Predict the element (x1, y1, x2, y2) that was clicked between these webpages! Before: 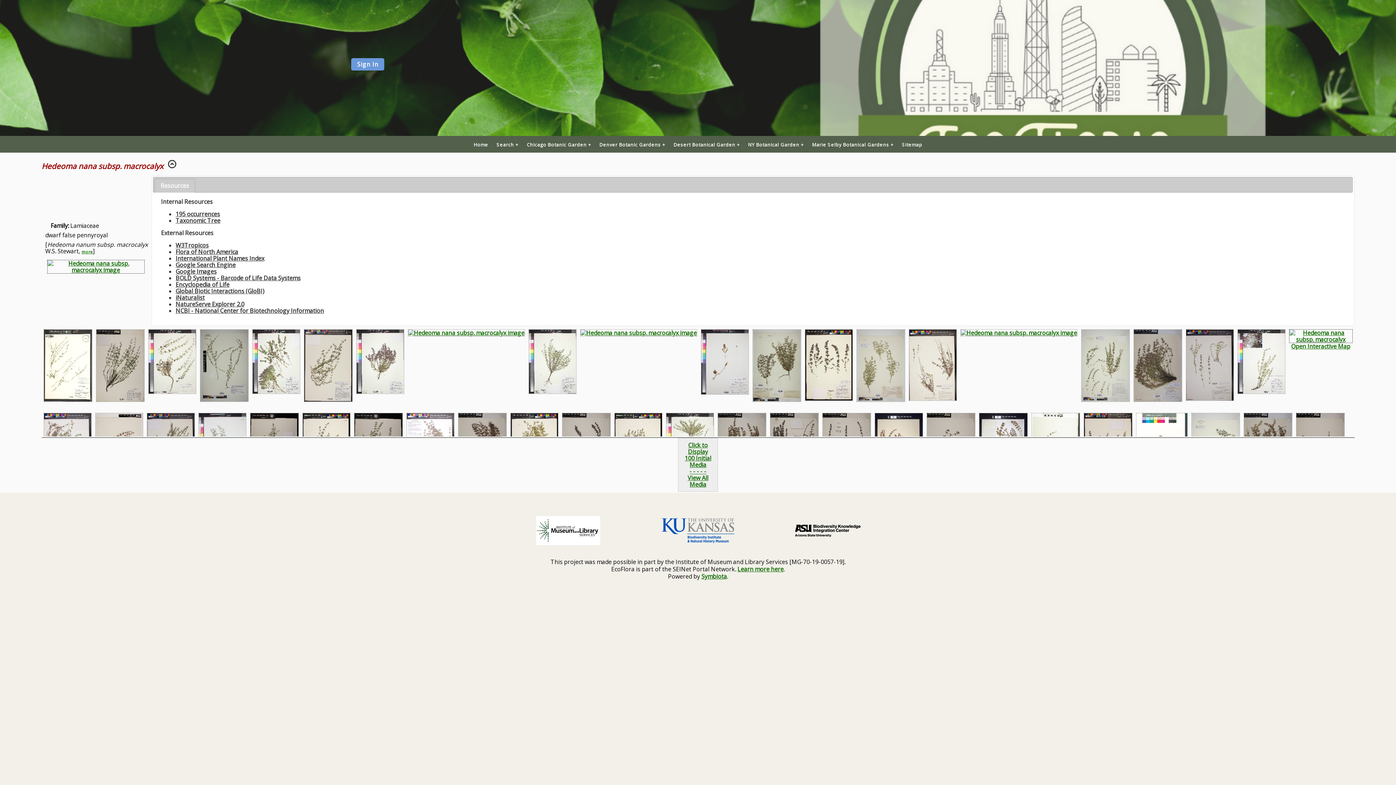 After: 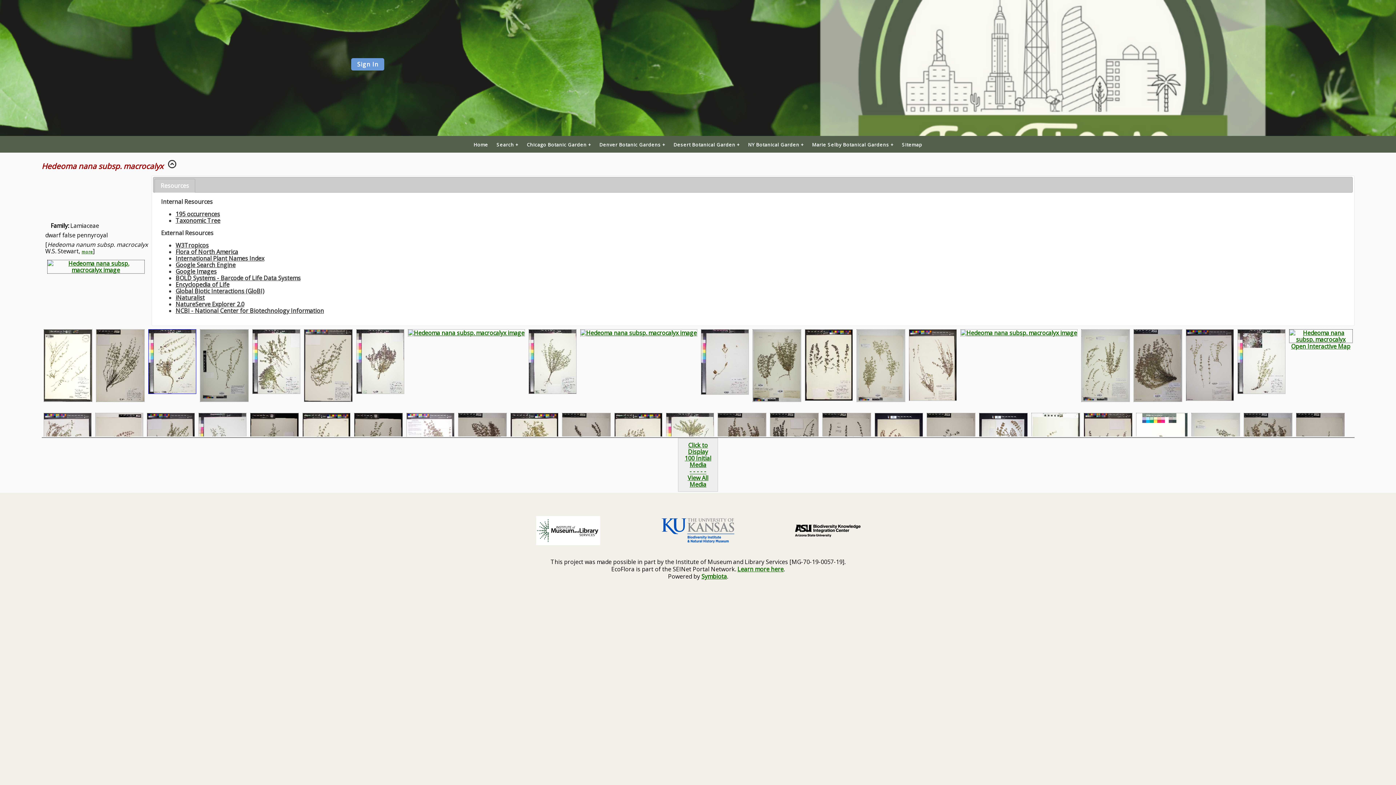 Action: bbox: (148, 387, 196, 395)